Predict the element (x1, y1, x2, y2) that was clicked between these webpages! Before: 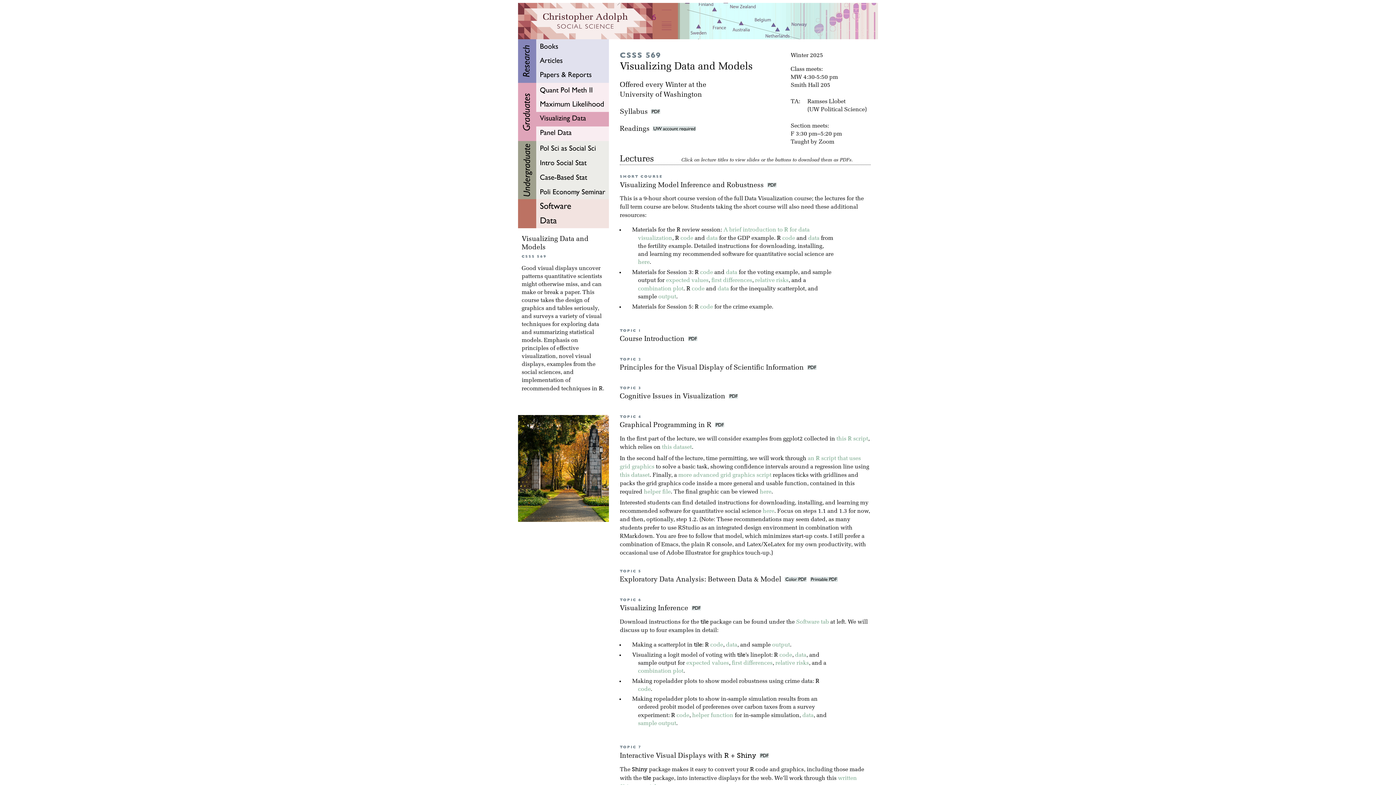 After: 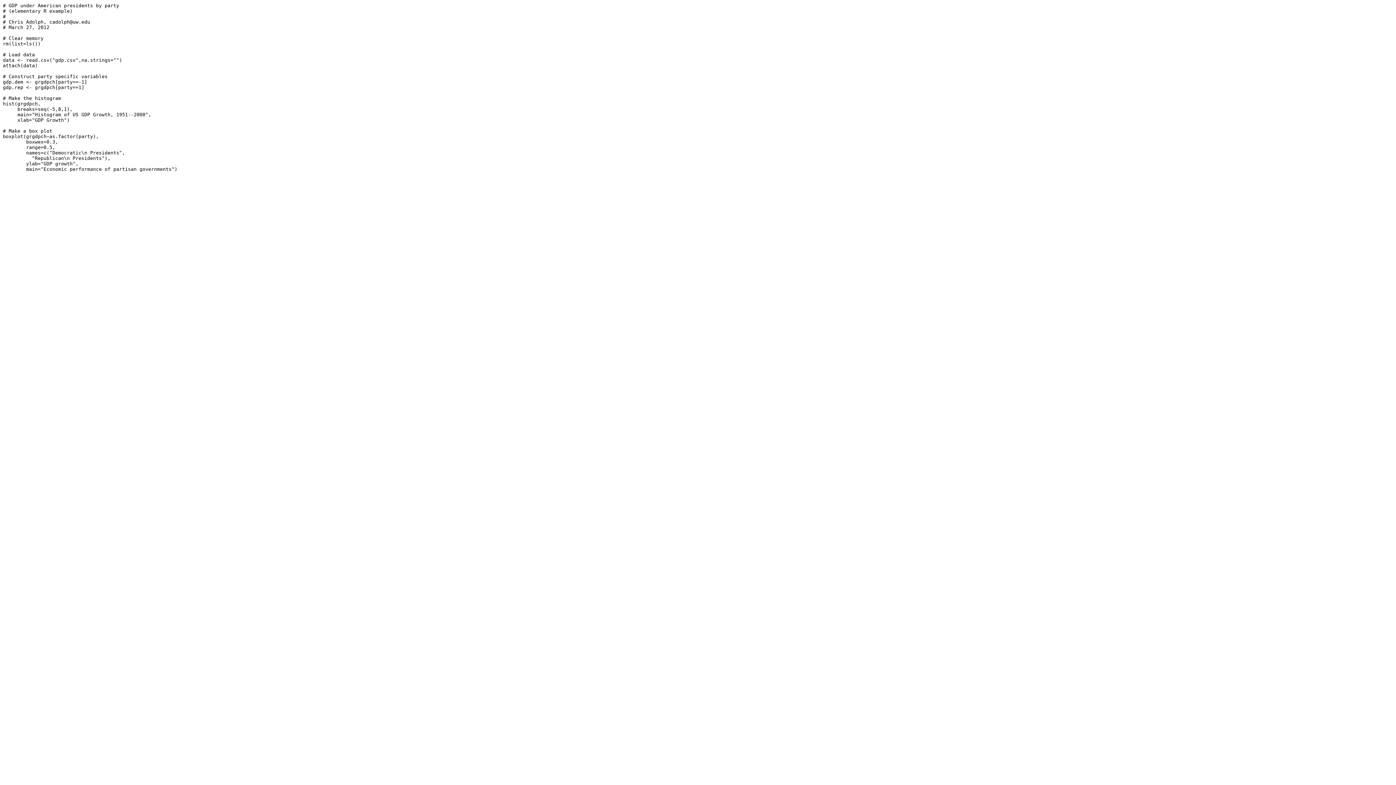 Action: label: code bbox: (680, 235, 693, 241)